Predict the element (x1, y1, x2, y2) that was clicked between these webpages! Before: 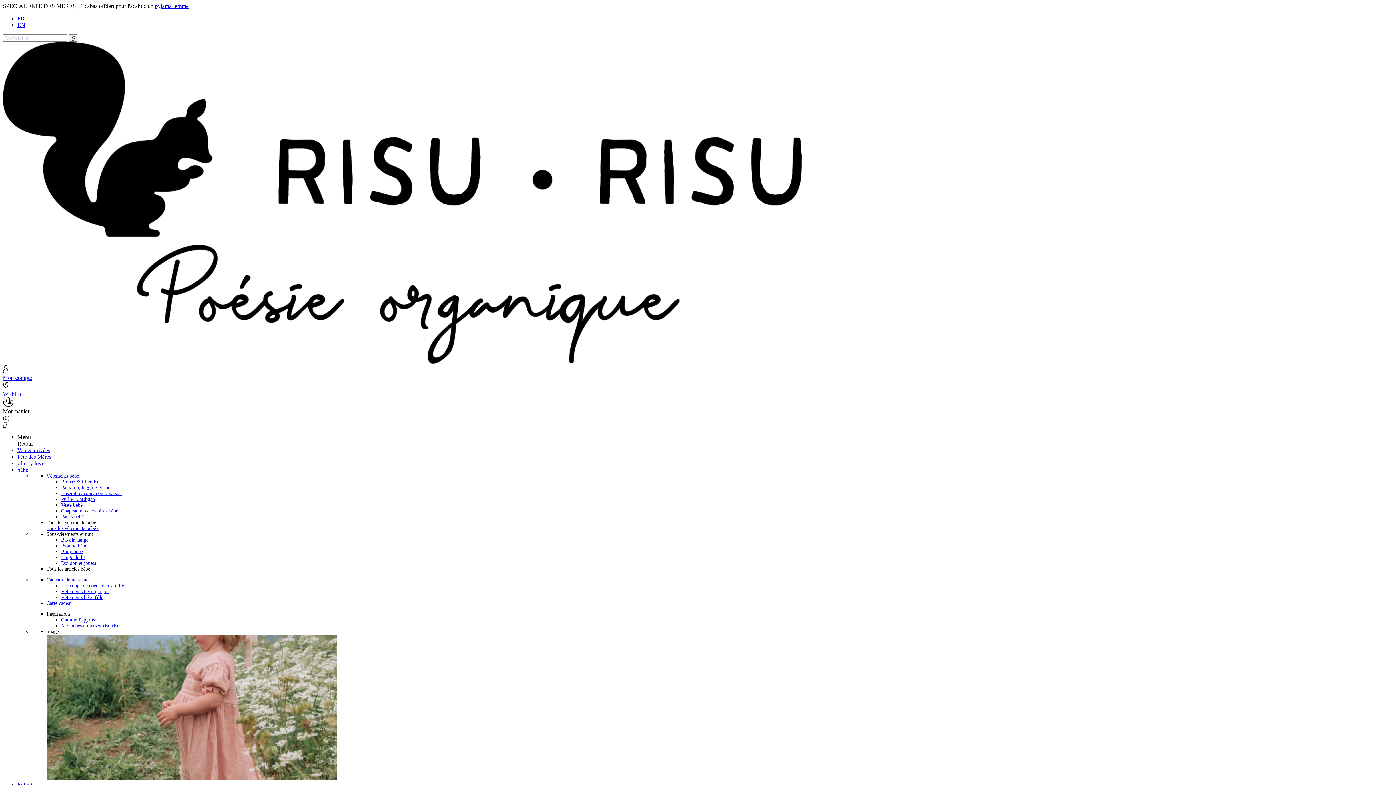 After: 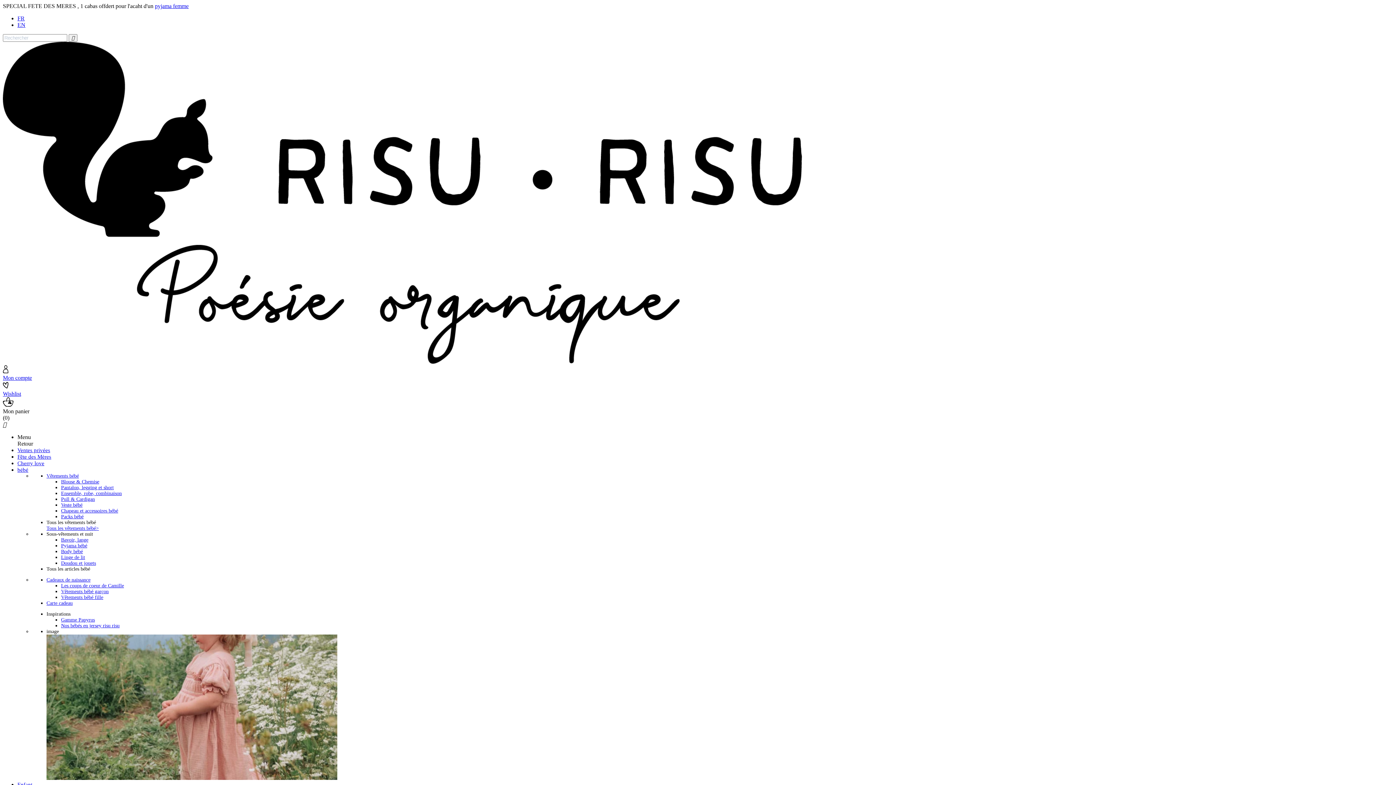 Action: bbox: (46, 525, 98, 531) label: Tous les vêtements bébé>